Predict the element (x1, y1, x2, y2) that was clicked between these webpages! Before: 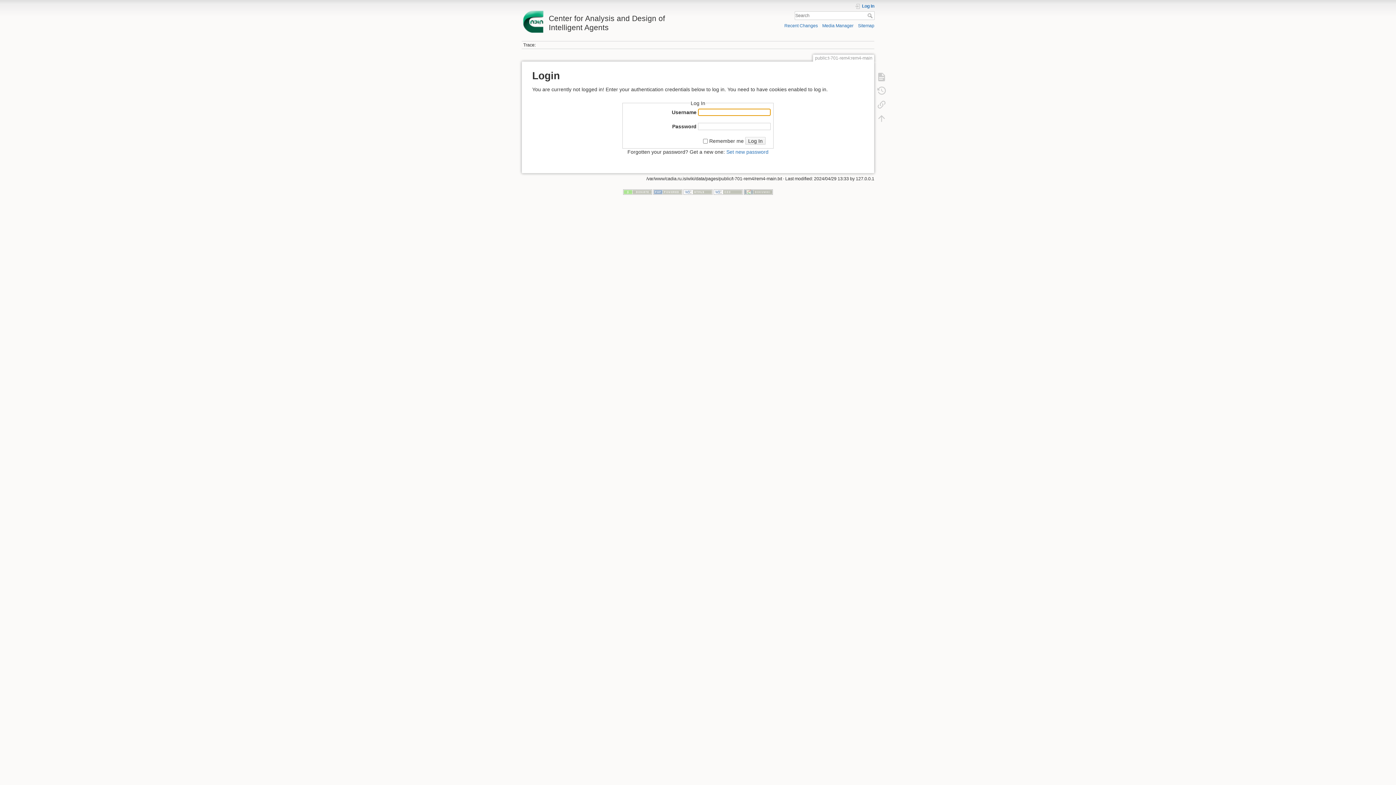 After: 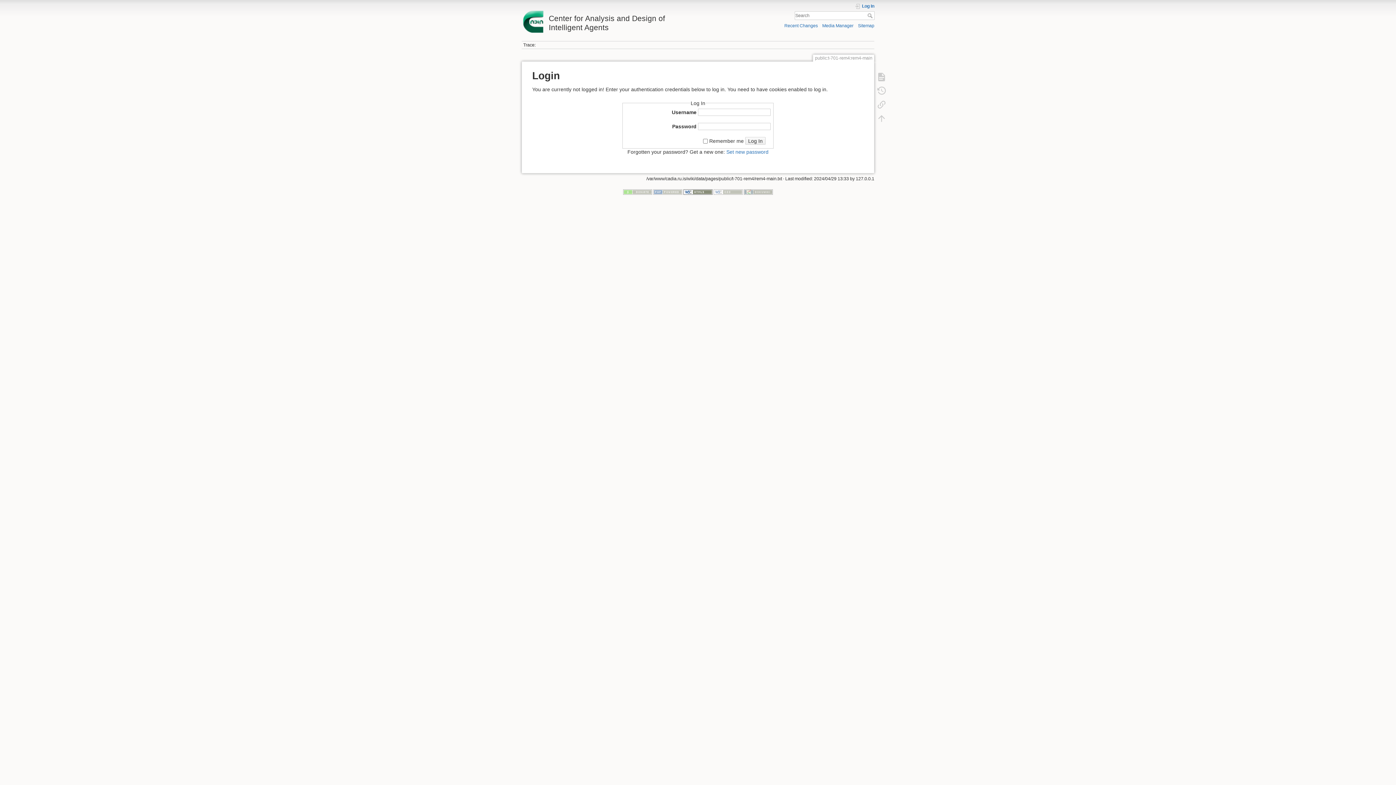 Action: bbox: (683, 189, 712, 194)